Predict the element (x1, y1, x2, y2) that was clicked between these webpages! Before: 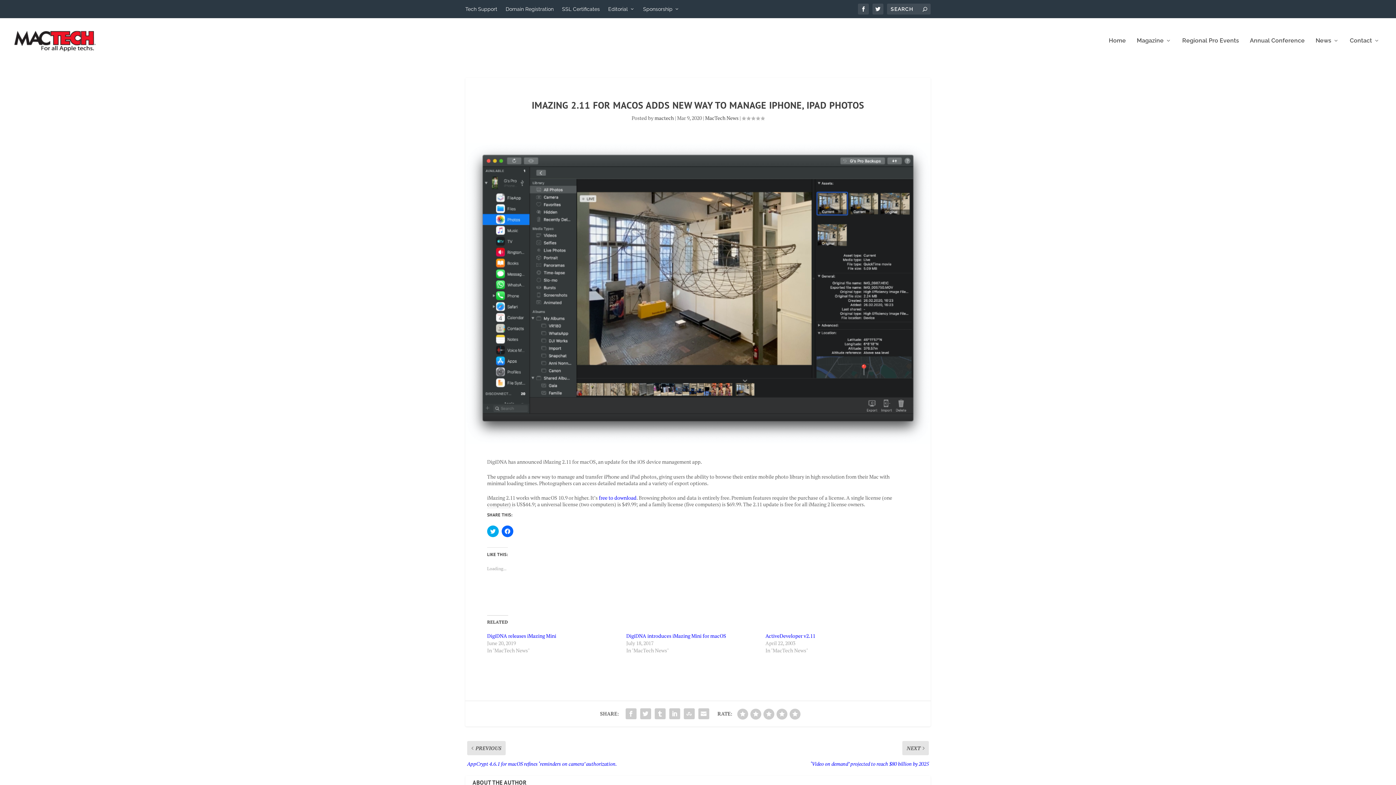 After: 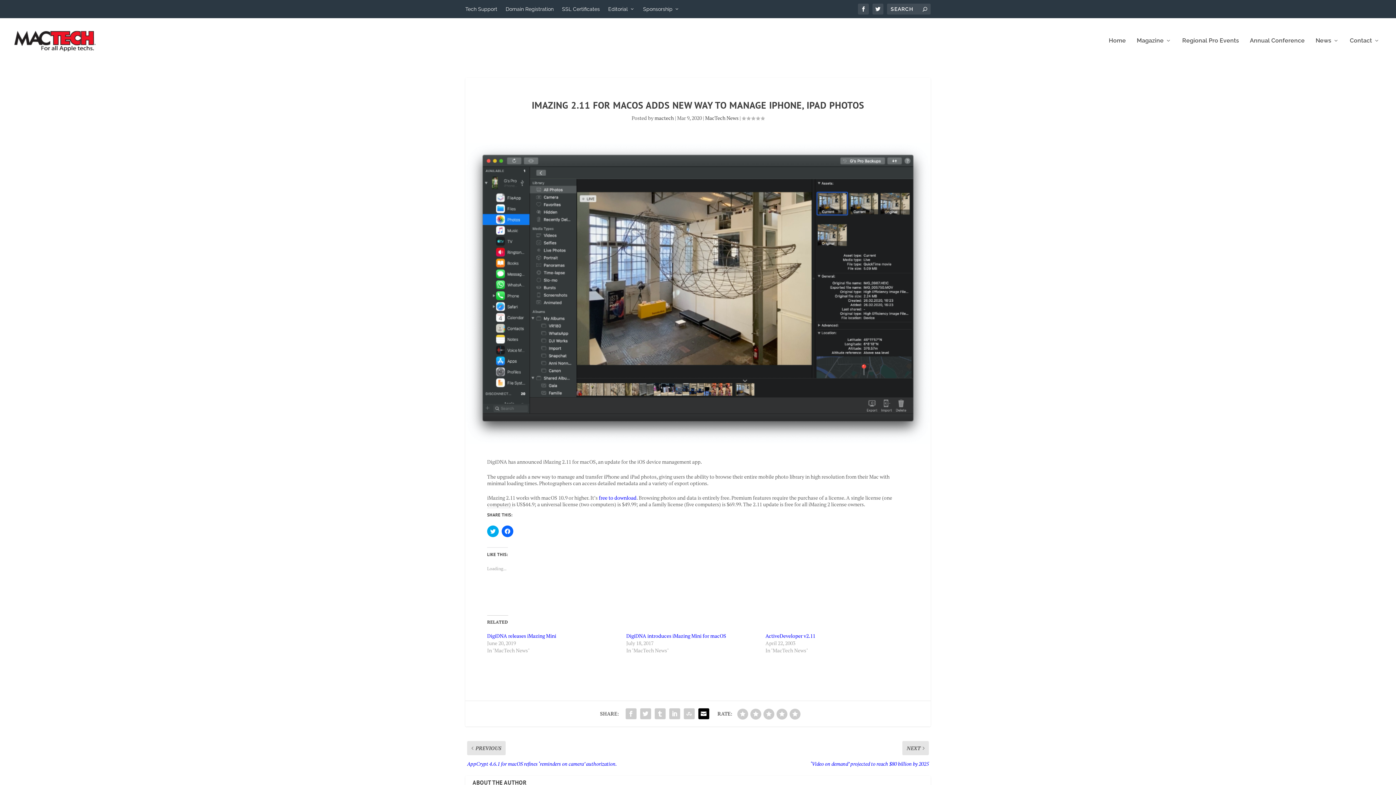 Action: bbox: (696, 706, 711, 721)